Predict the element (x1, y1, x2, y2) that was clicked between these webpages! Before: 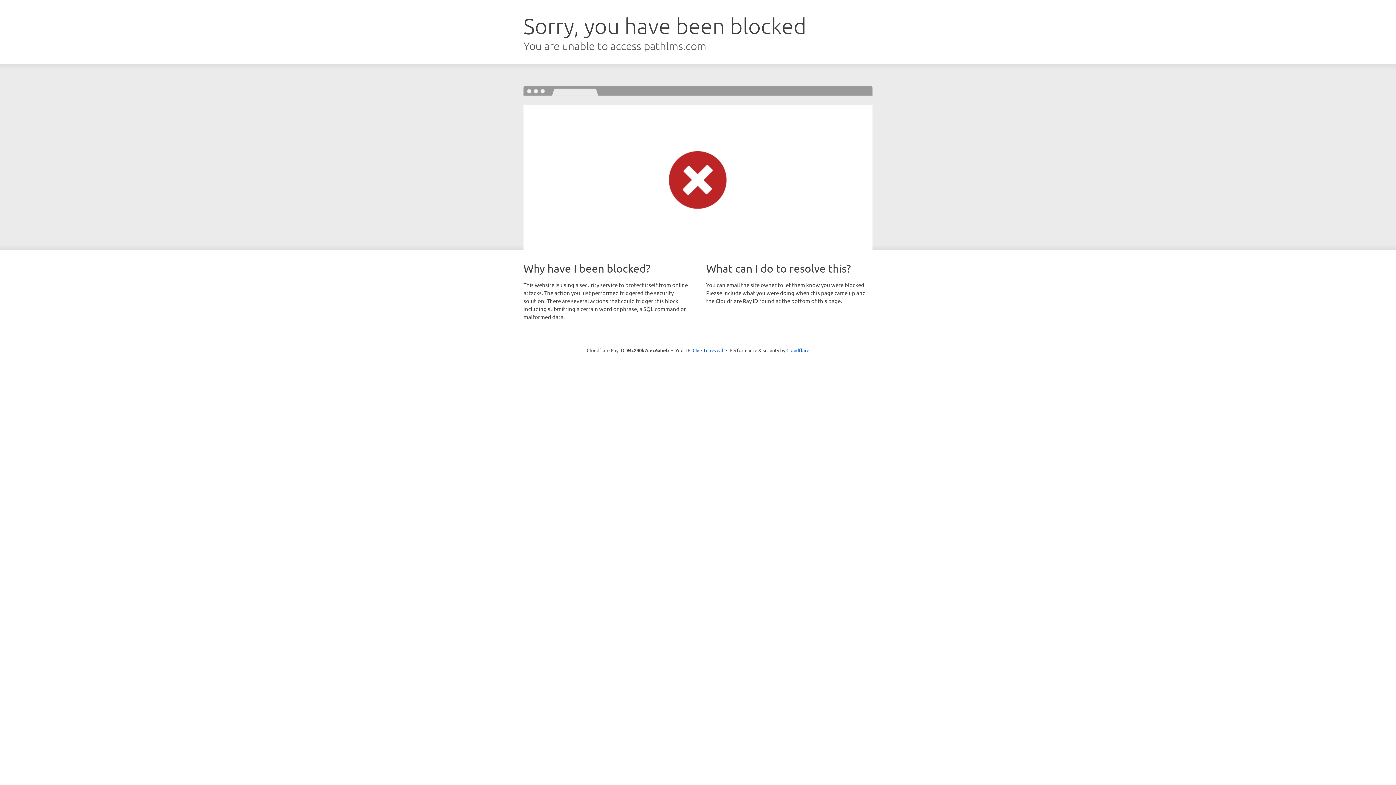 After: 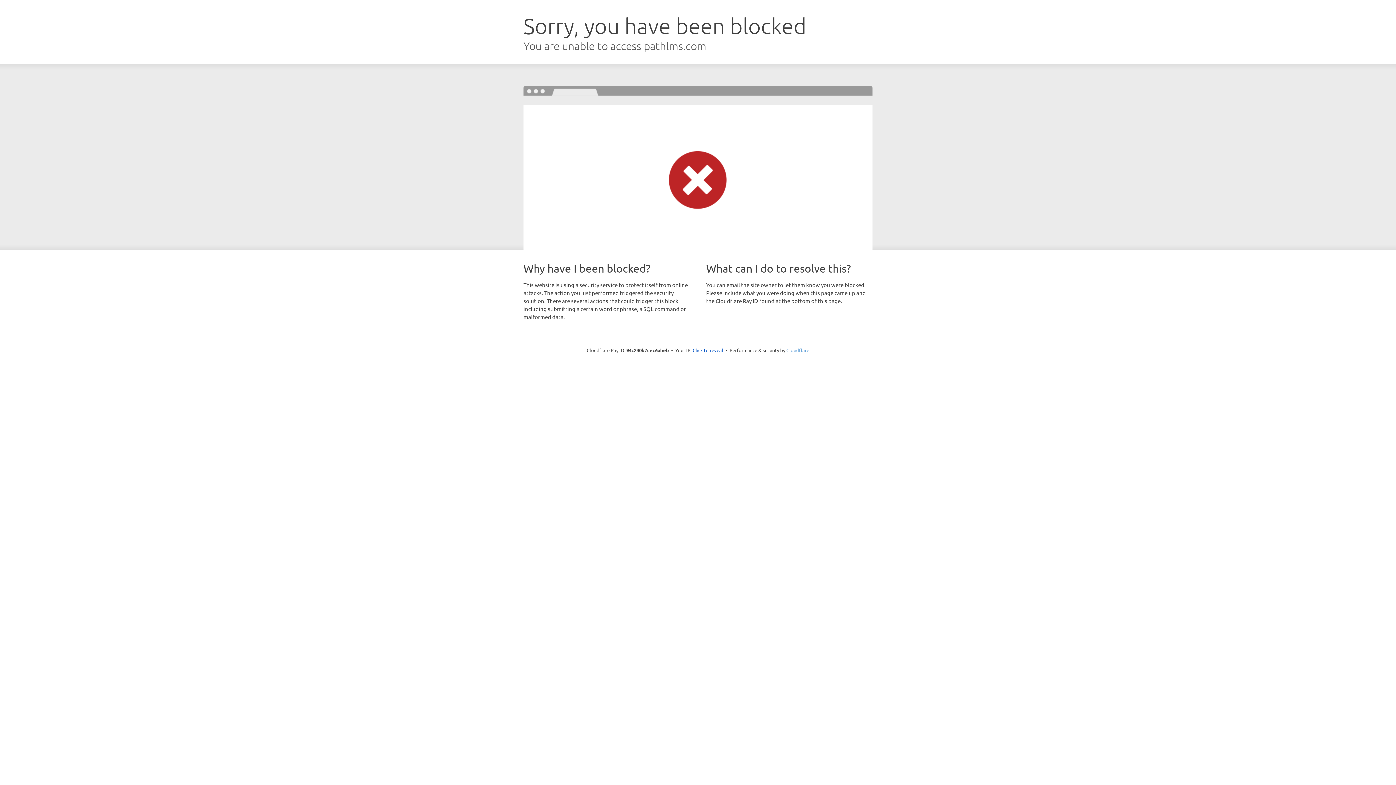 Action: bbox: (786, 347, 809, 353) label: Cloudflare